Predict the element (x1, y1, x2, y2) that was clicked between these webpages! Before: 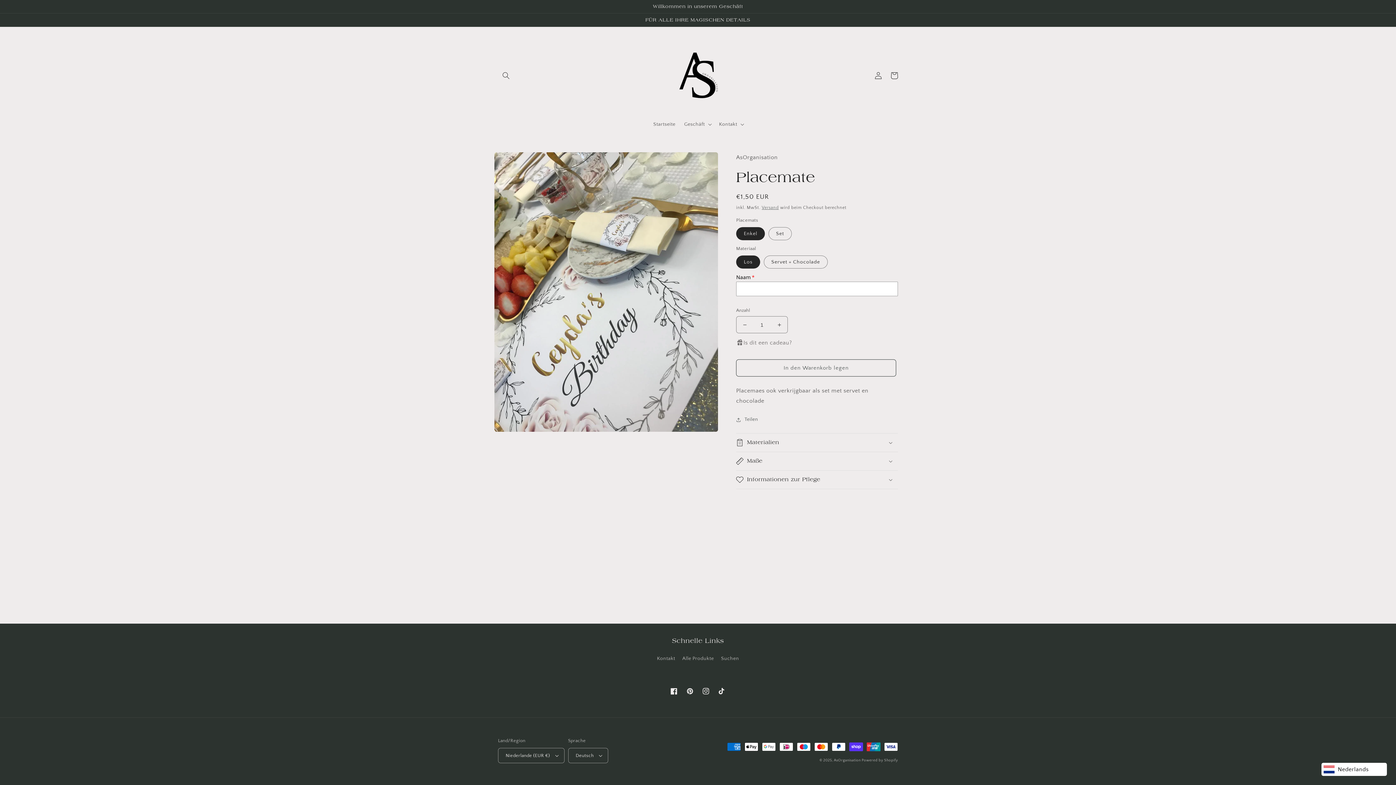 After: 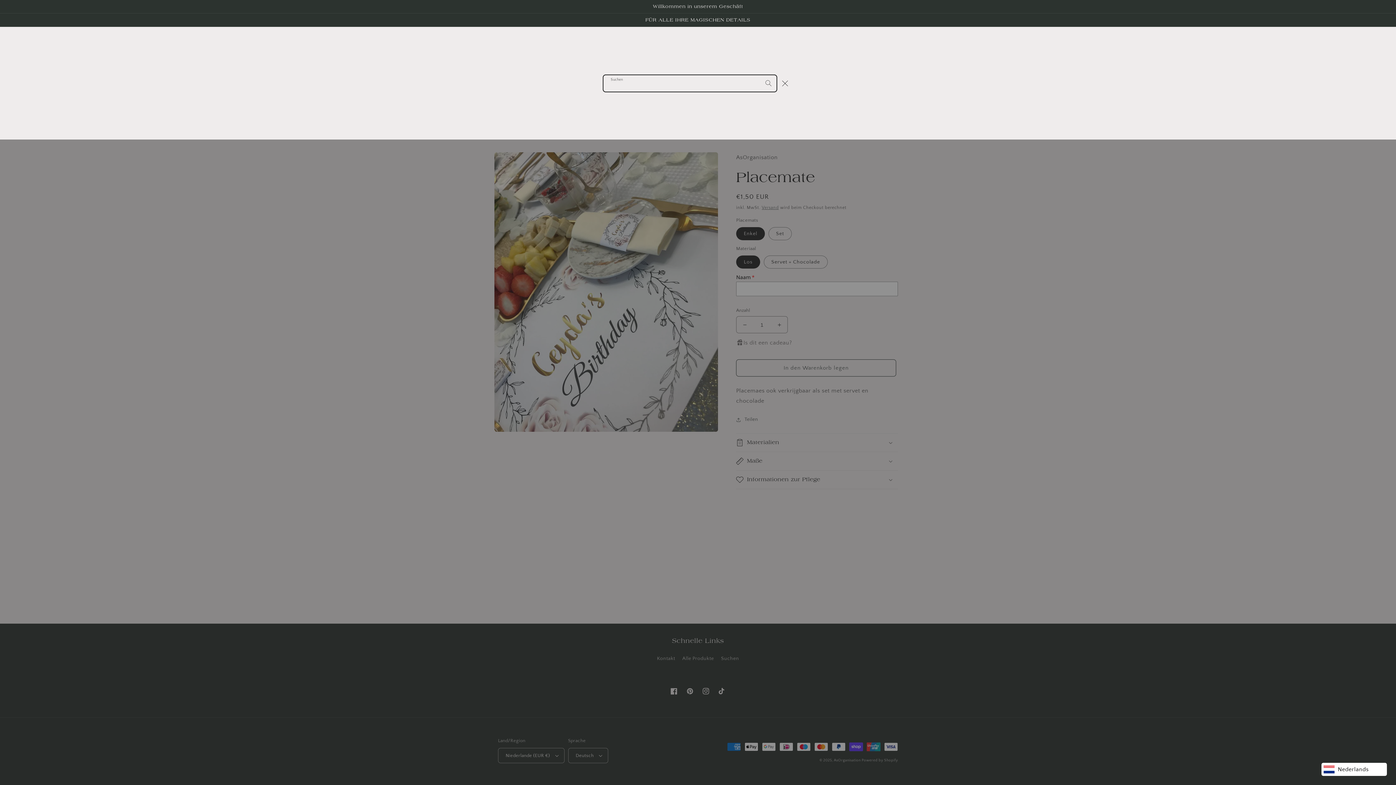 Action: bbox: (498, 67, 514, 83) label: Suchen